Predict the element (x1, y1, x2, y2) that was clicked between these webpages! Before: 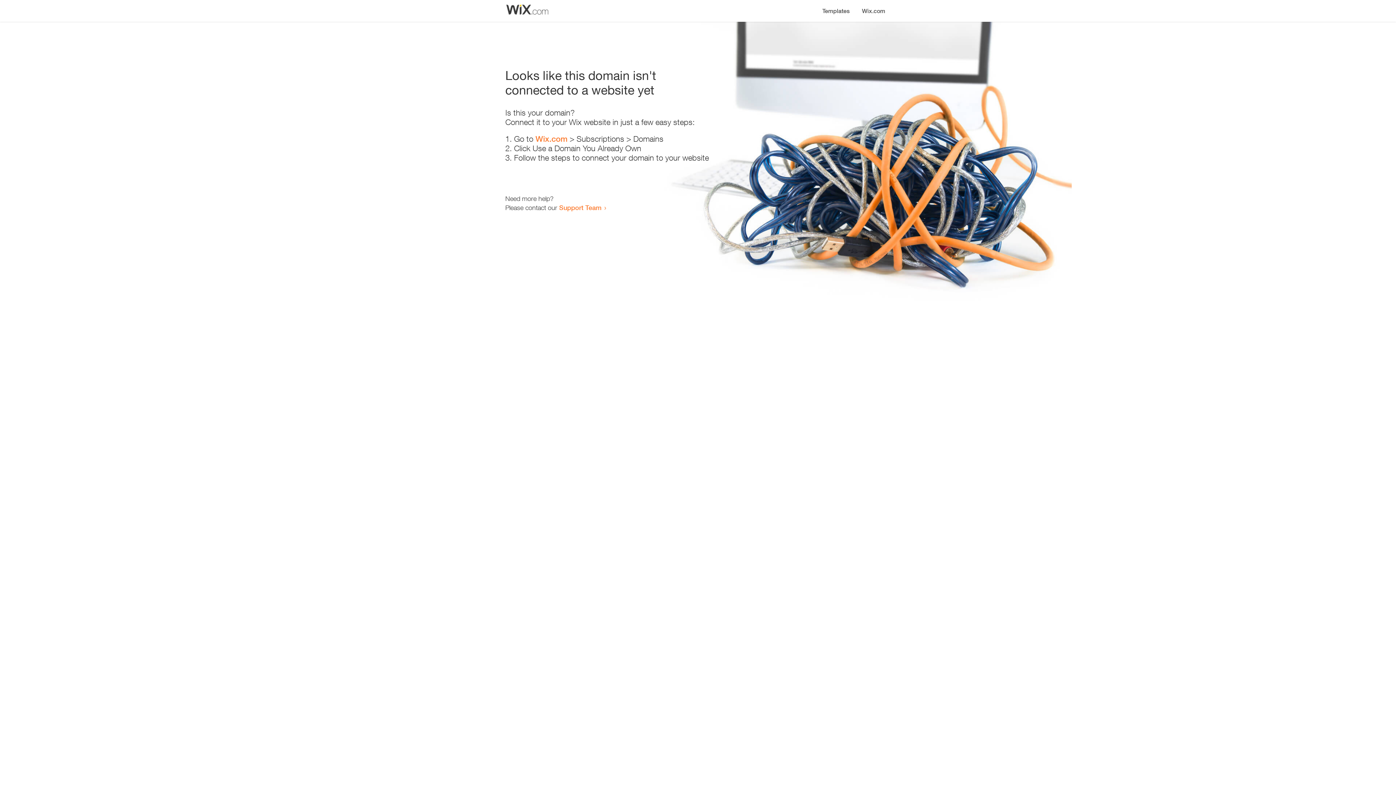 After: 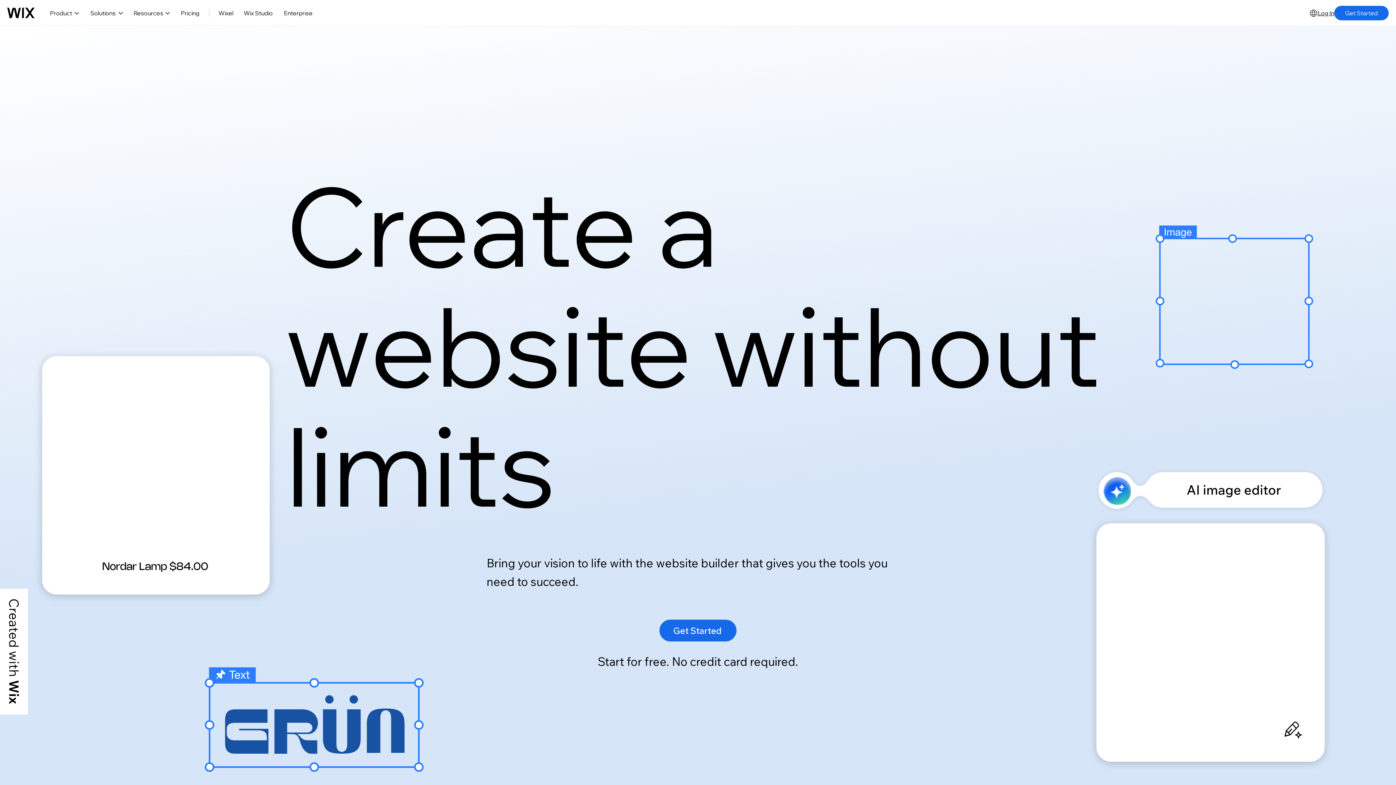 Action: label: Wix.com bbox: (856, 0, 890, 14)